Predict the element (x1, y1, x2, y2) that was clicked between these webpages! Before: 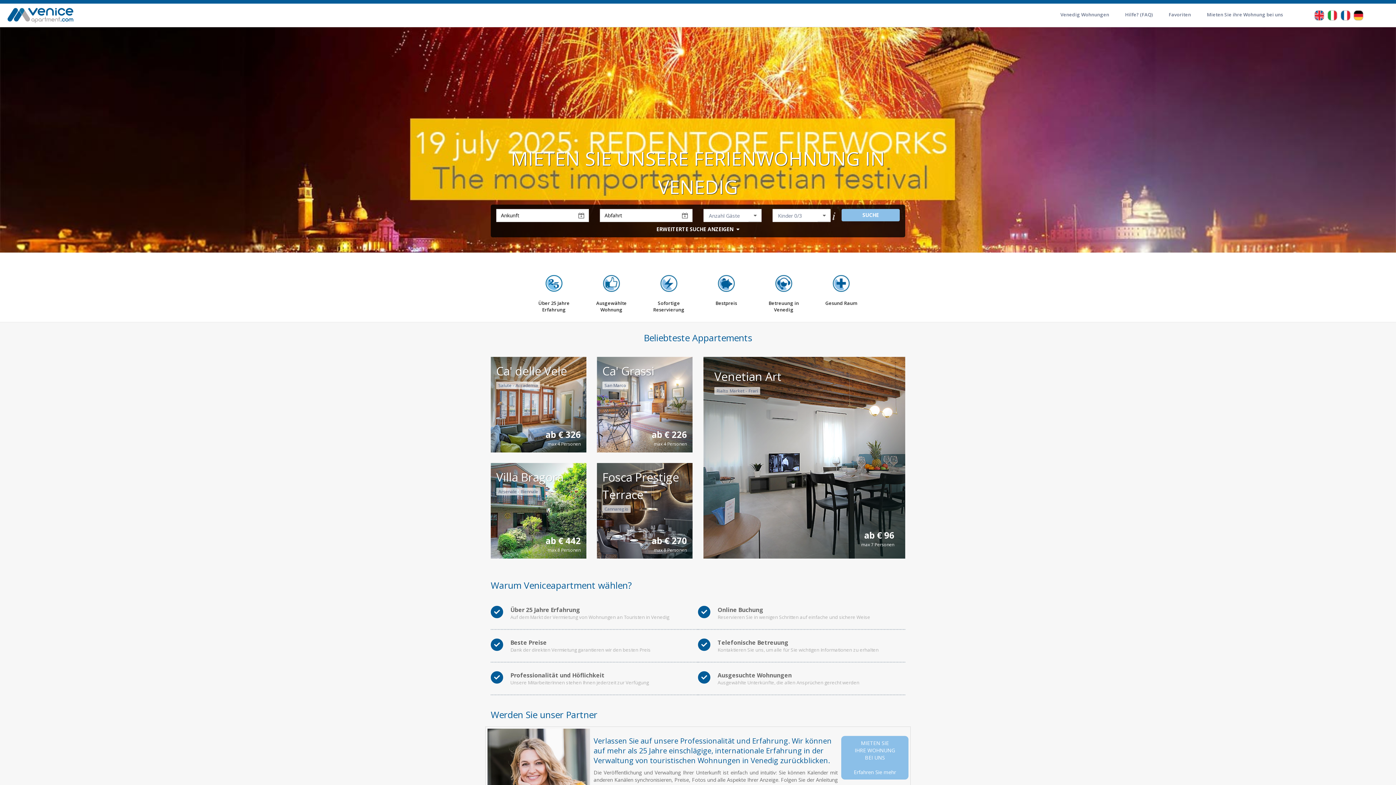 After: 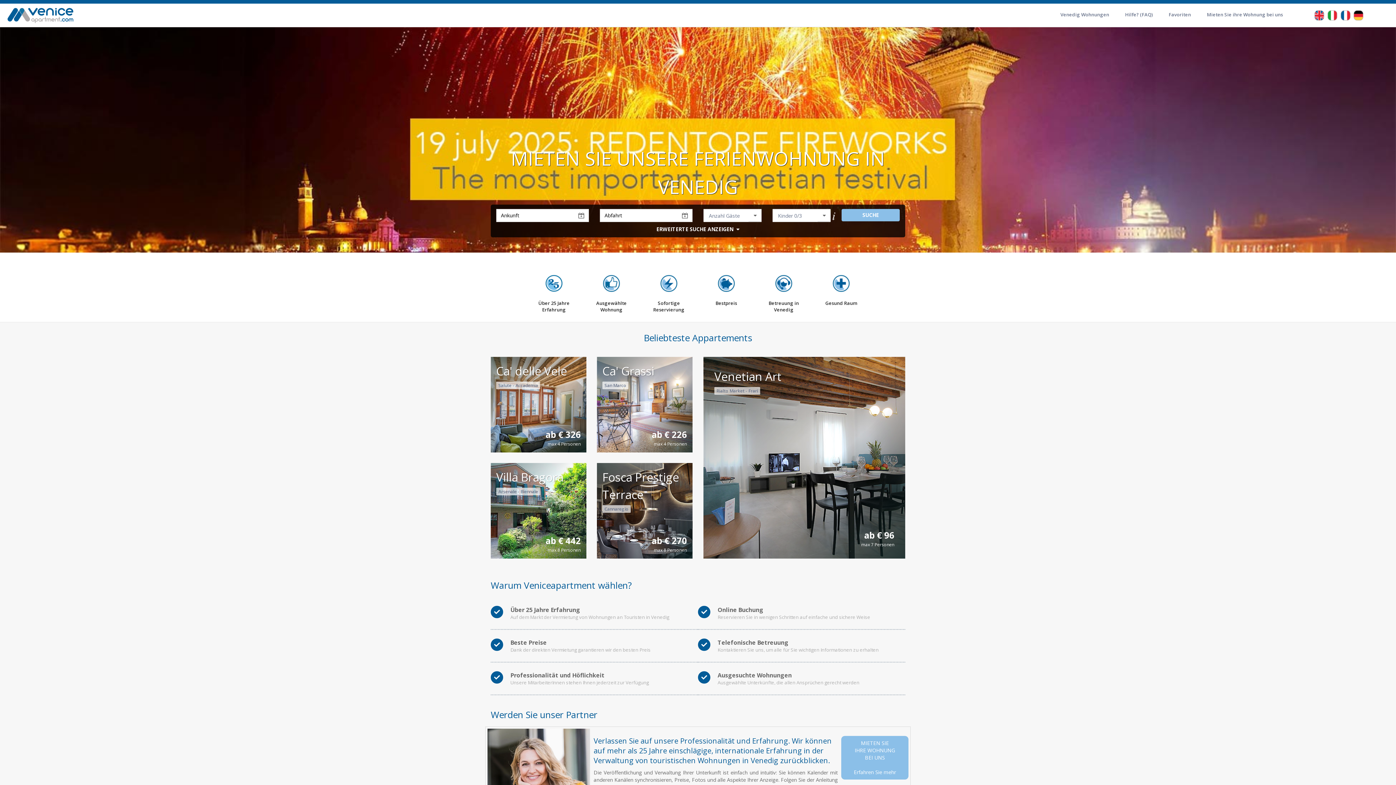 Action: bbox: (1353, 3, 1364, 25)